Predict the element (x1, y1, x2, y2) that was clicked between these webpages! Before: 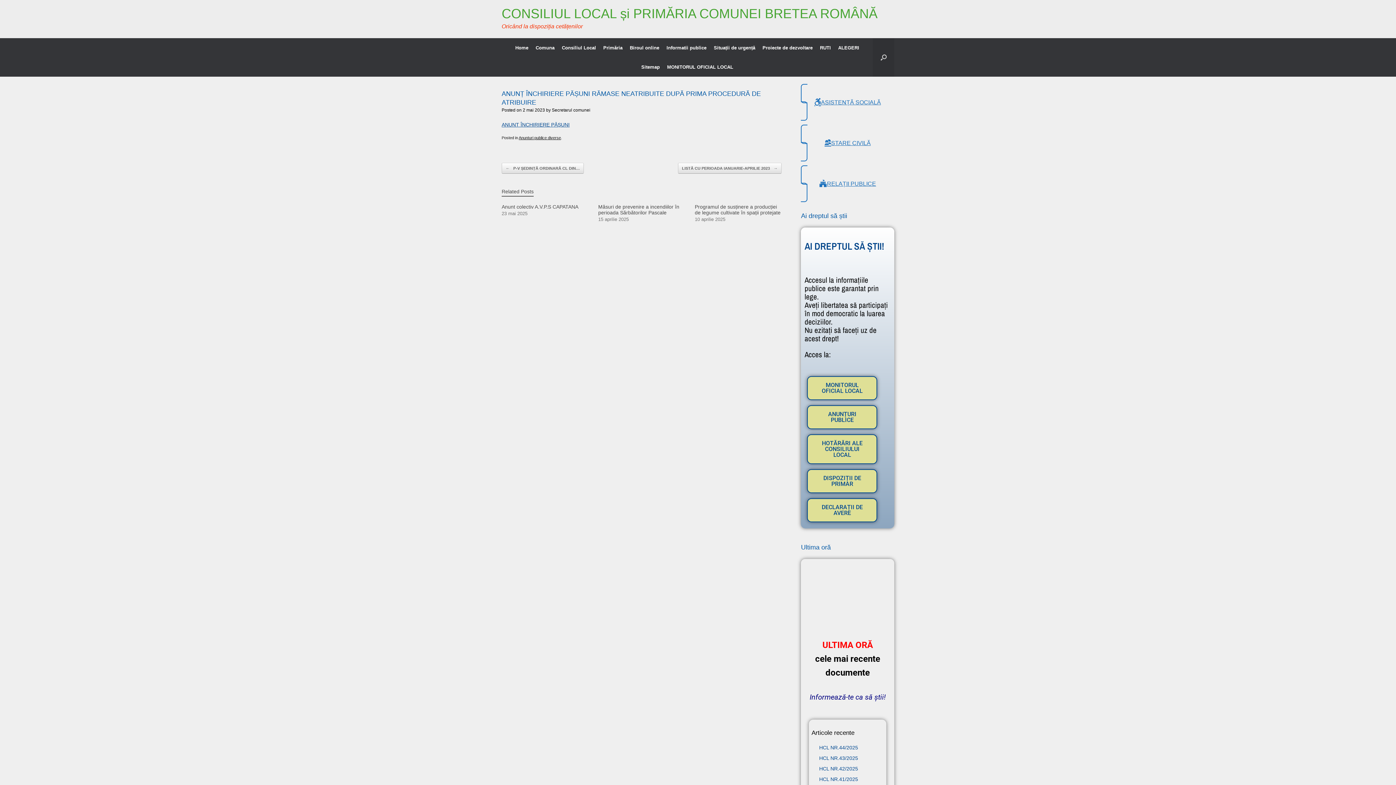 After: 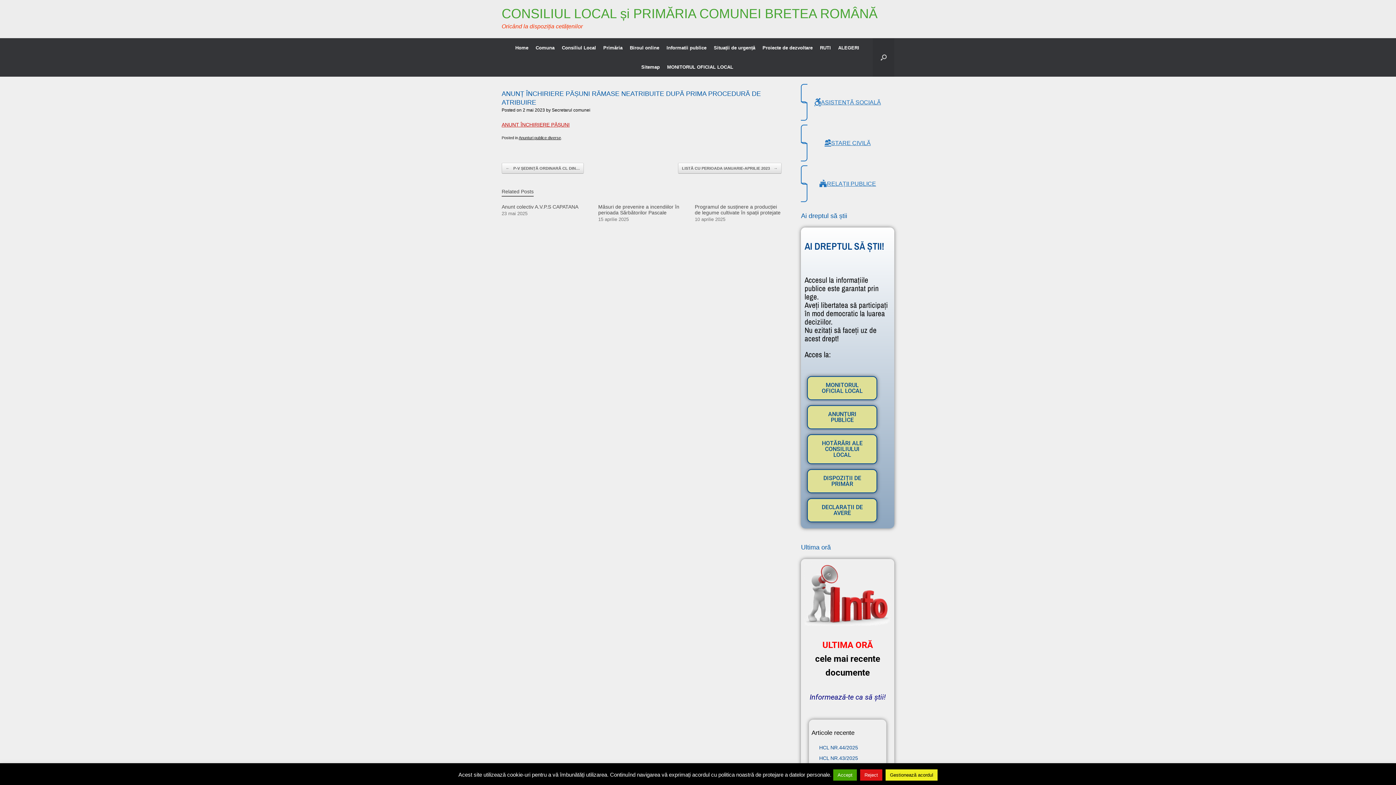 Action: label: ANUNT ÎNCHIRIERE PĂȘUNI bbox: (501, 121, 569, 127)